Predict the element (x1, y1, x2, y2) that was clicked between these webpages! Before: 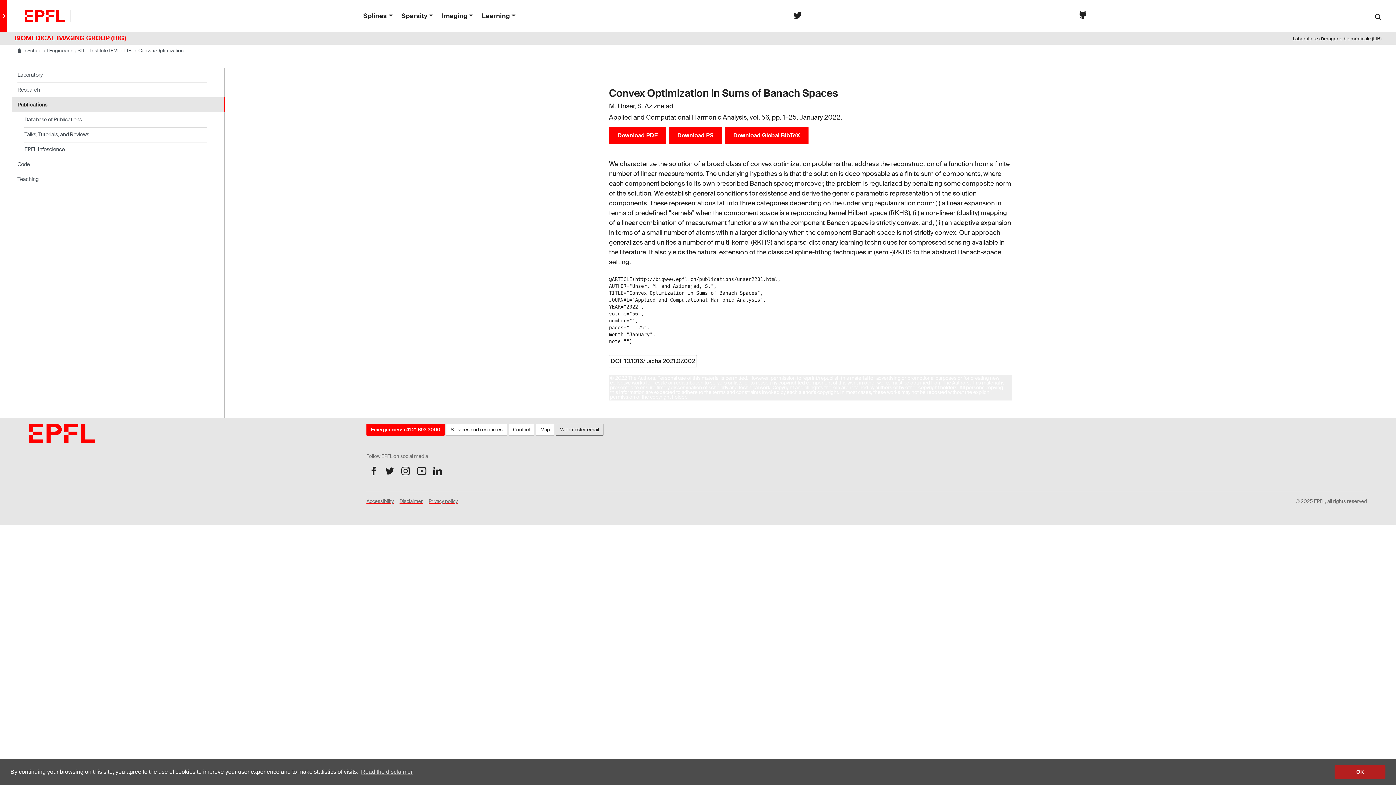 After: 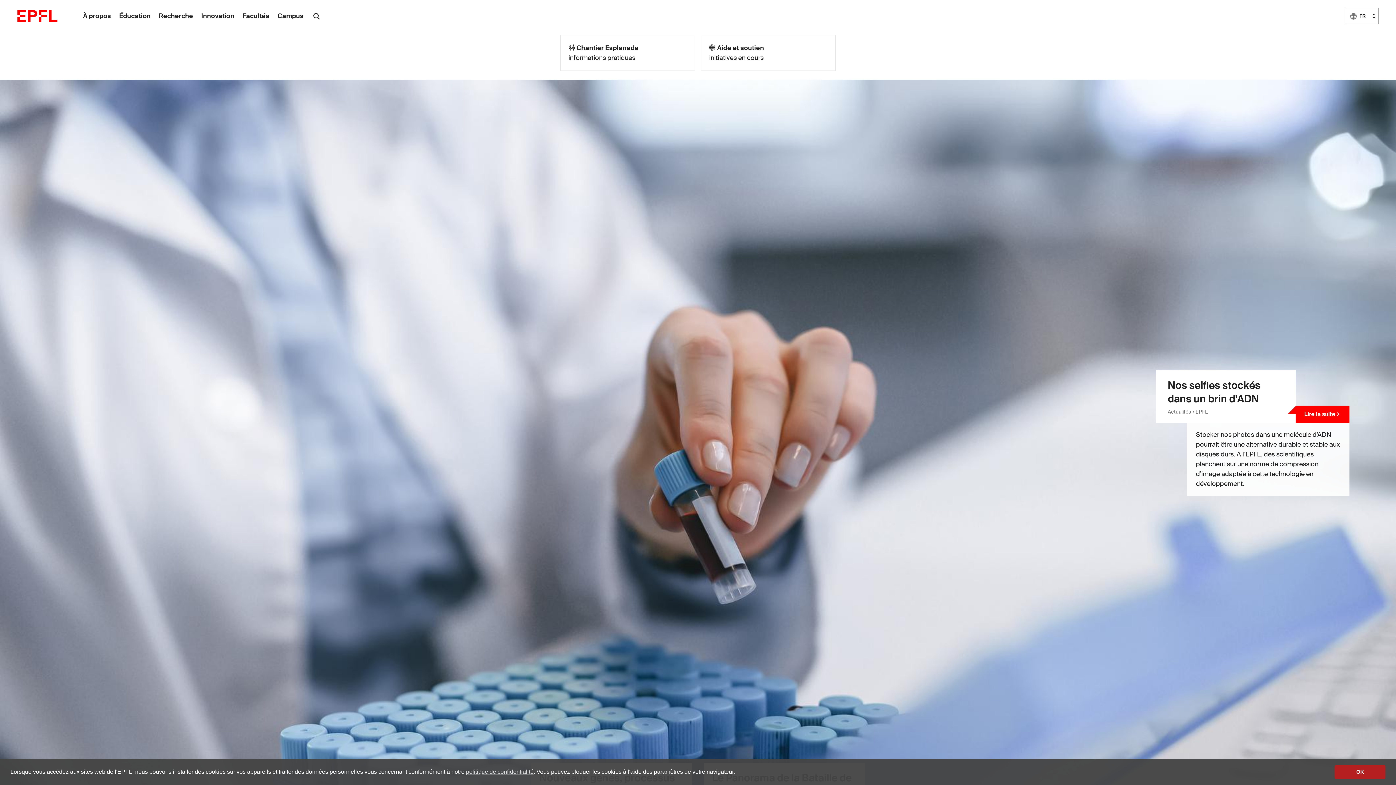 Action: bbox: (29, 428, 95, 437)